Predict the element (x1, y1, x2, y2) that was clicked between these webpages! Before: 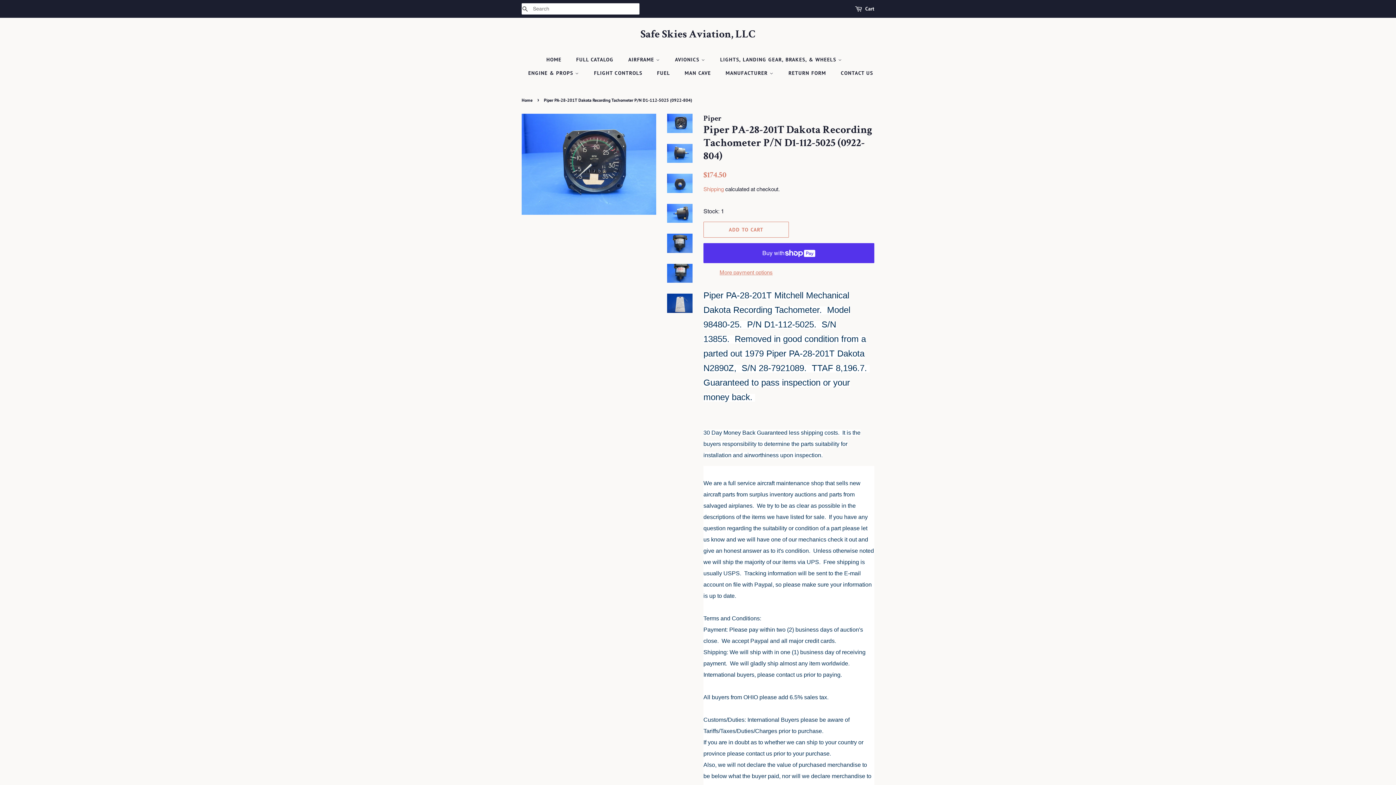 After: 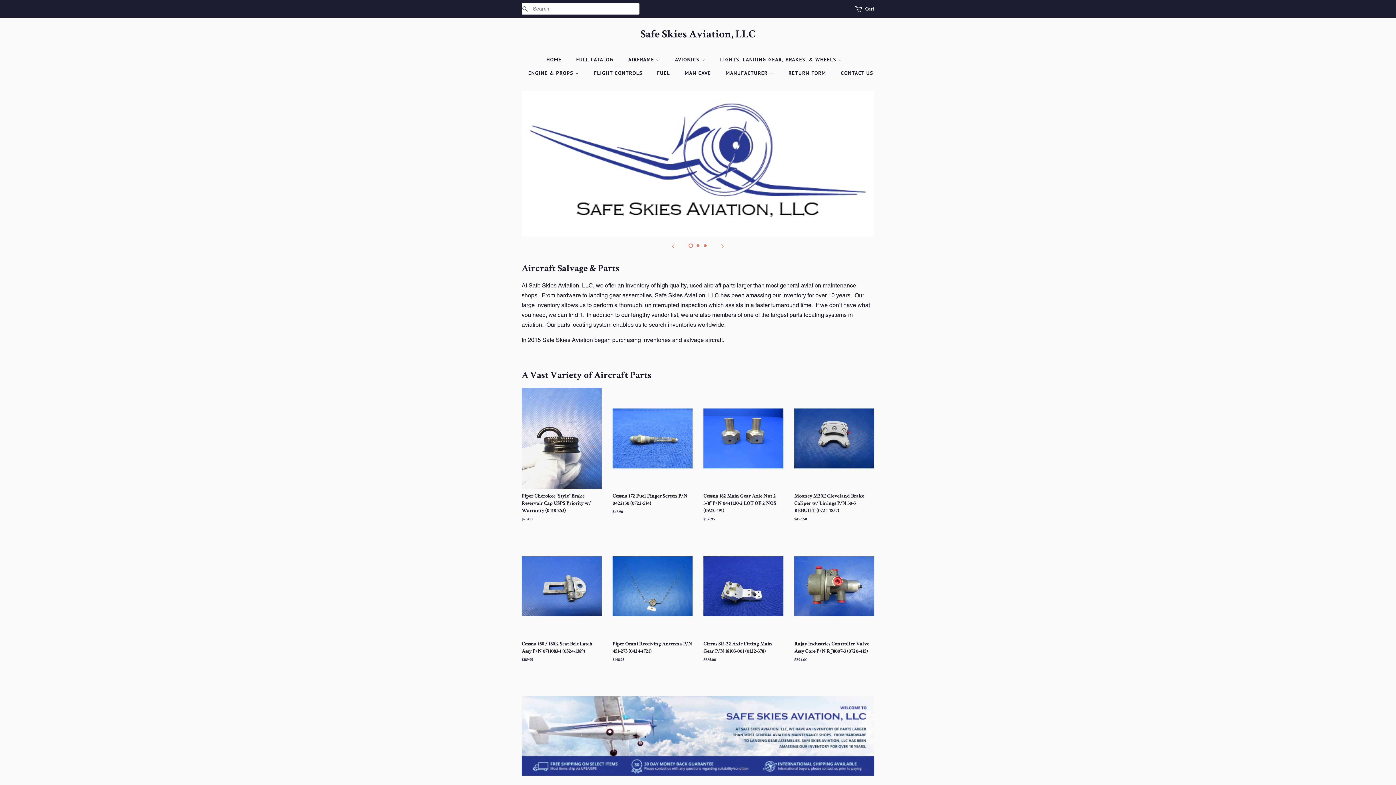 Action: bbox: (714, 53, 849, 66) label: LIGHTS, LANDING GEAR, BRAKES, & WHEELS 